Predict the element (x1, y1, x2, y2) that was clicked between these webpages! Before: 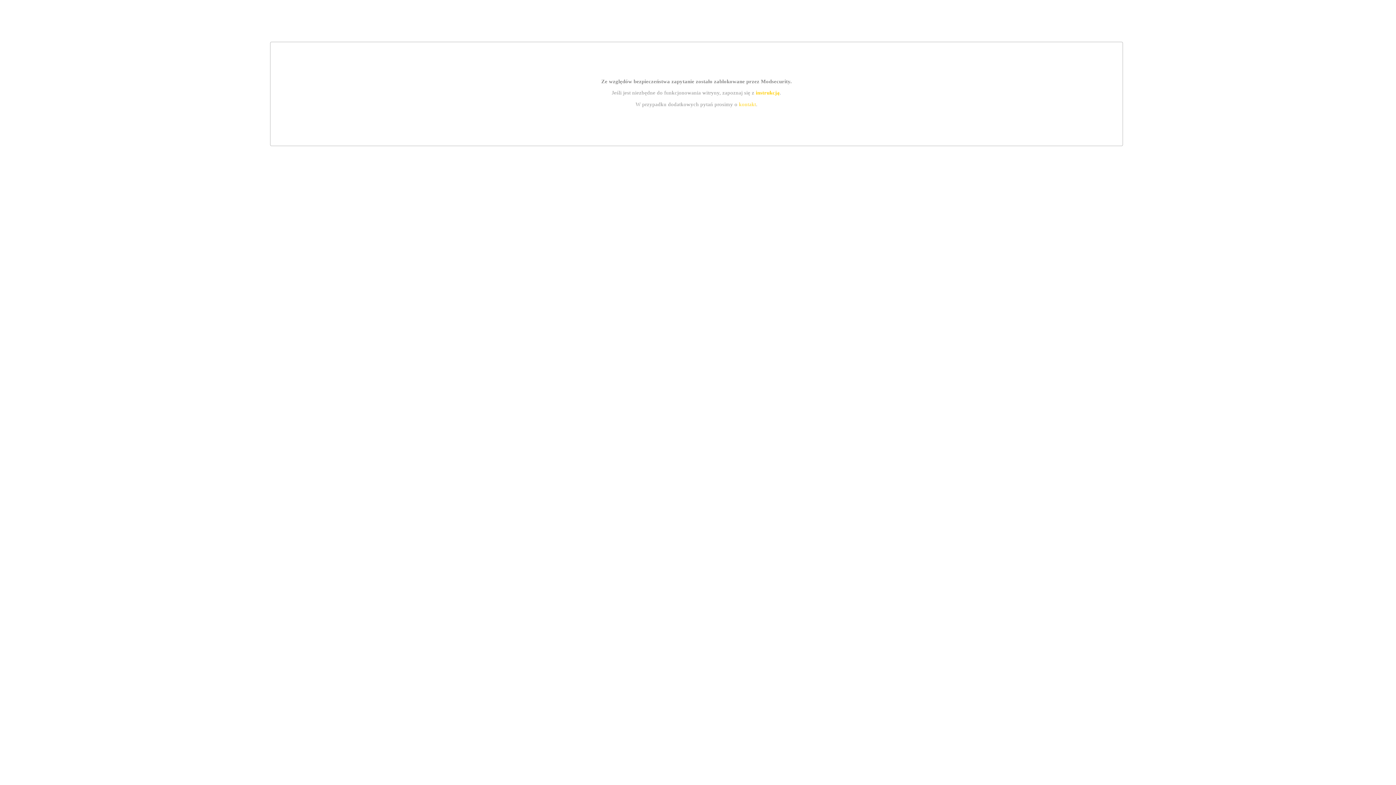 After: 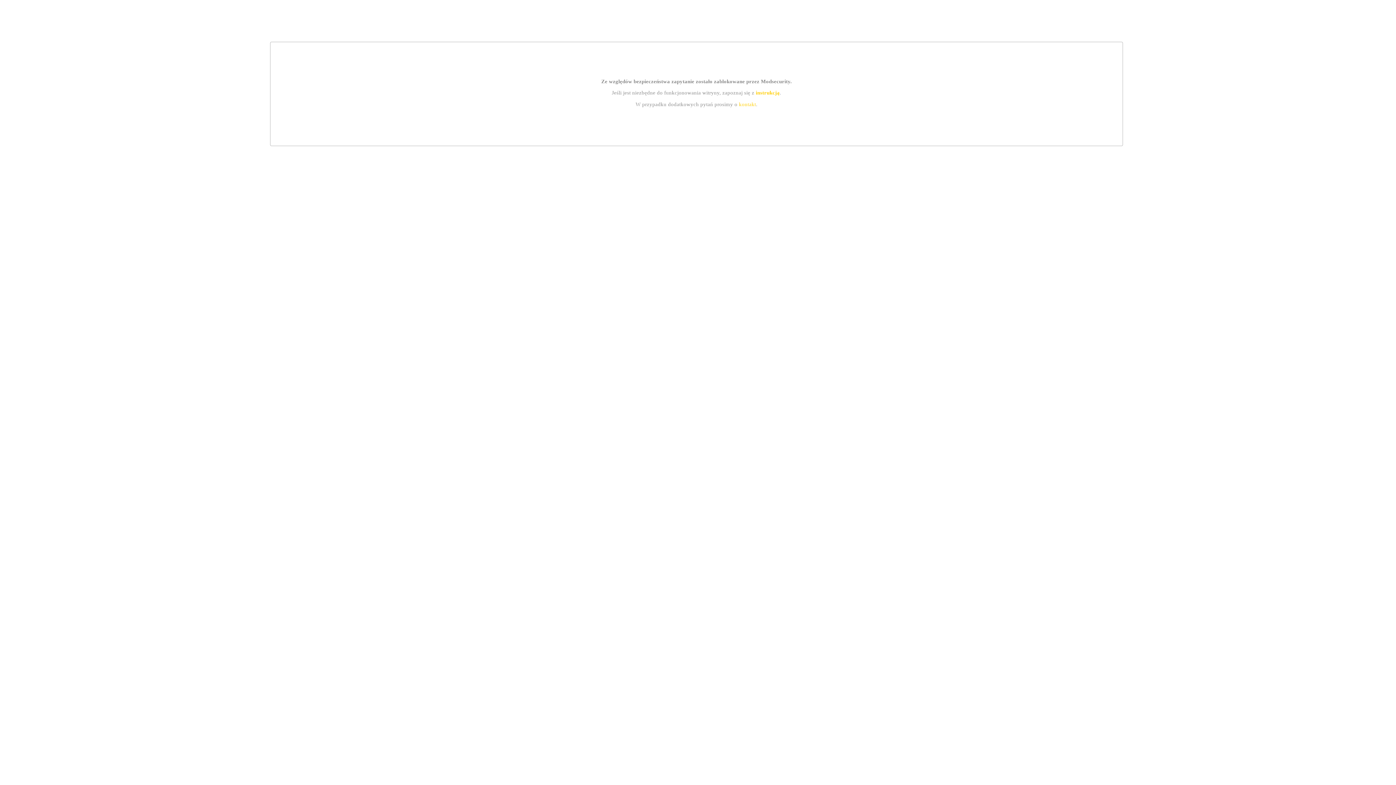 Action: bbox: (739, 101, 756, 107) label: kontakt